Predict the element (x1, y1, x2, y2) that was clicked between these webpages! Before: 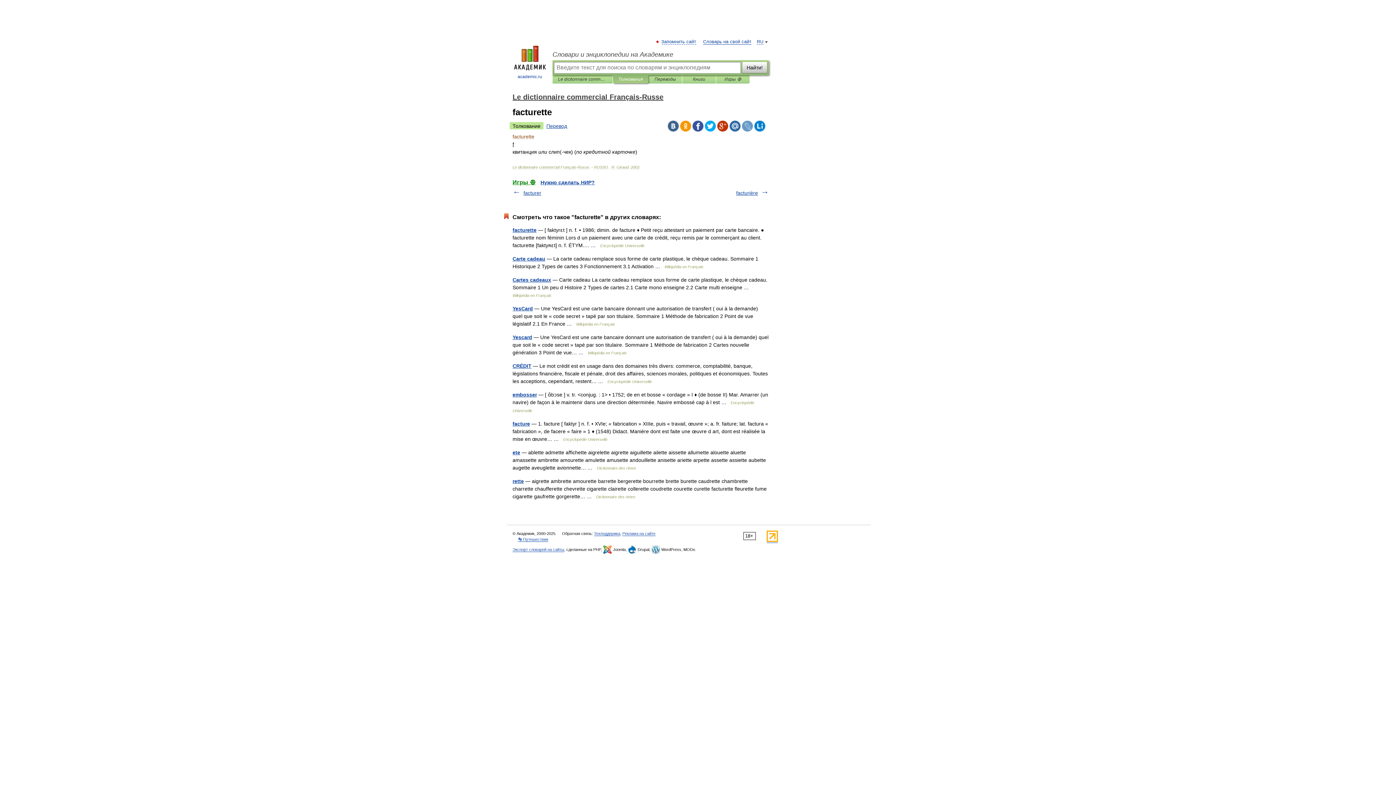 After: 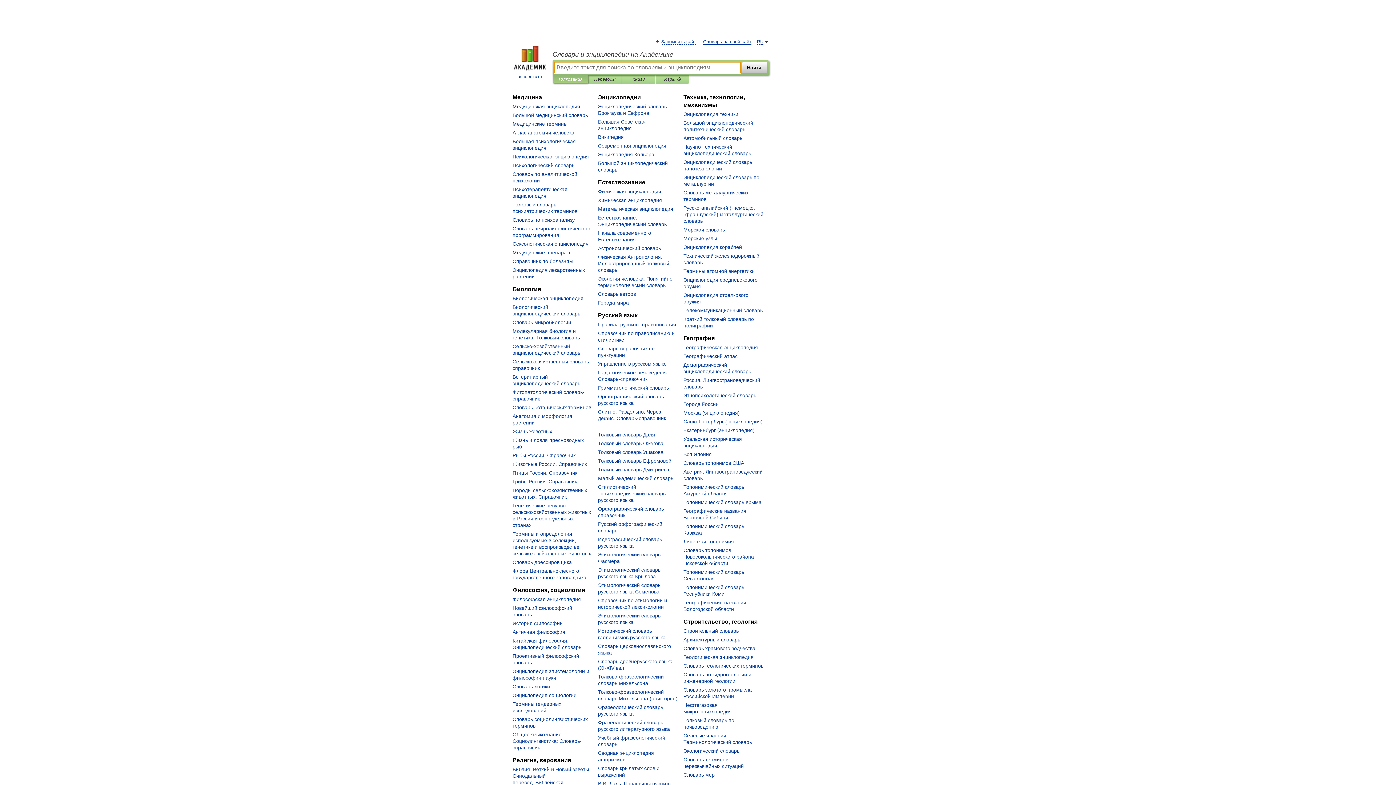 Action: label: Словари и энциклопедии на Академике bbox: (552, 50, 769, 58)